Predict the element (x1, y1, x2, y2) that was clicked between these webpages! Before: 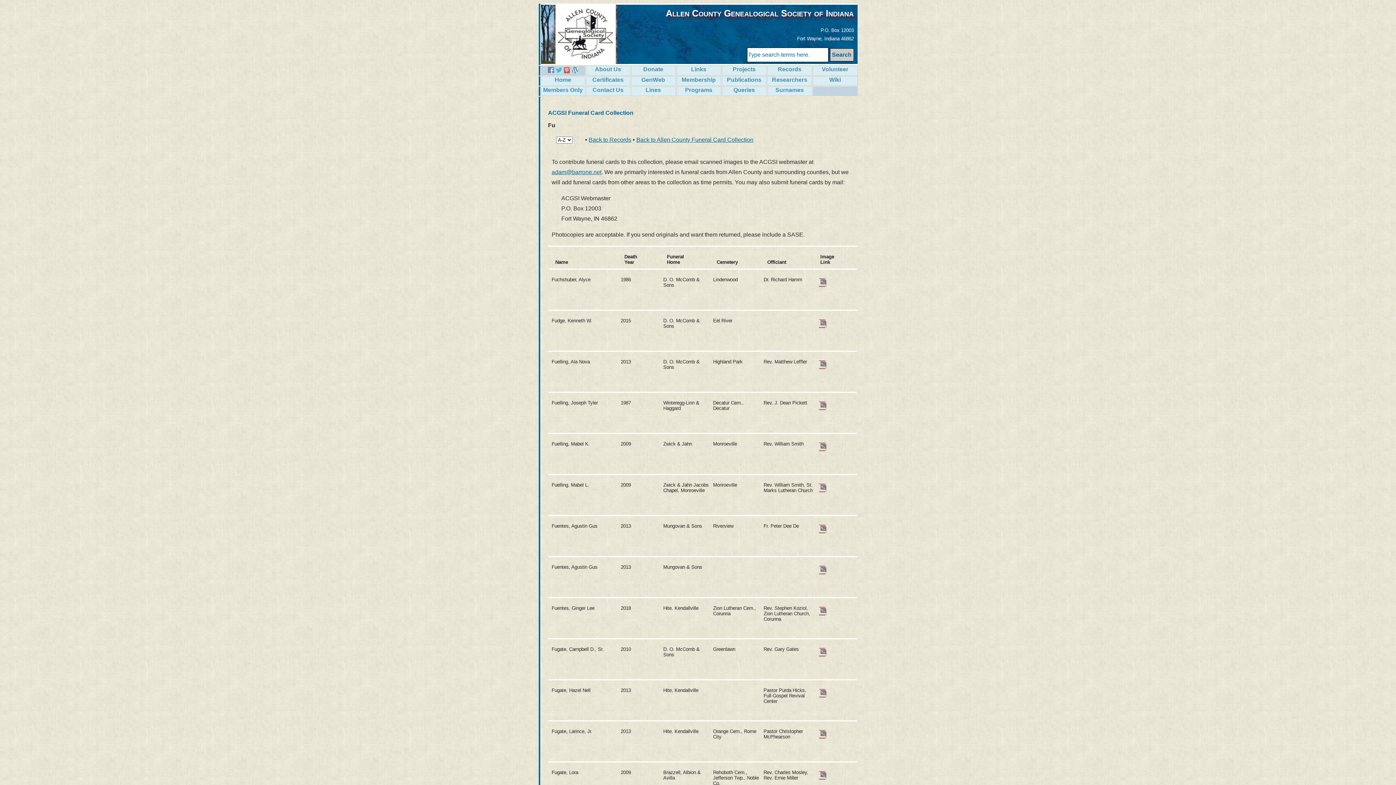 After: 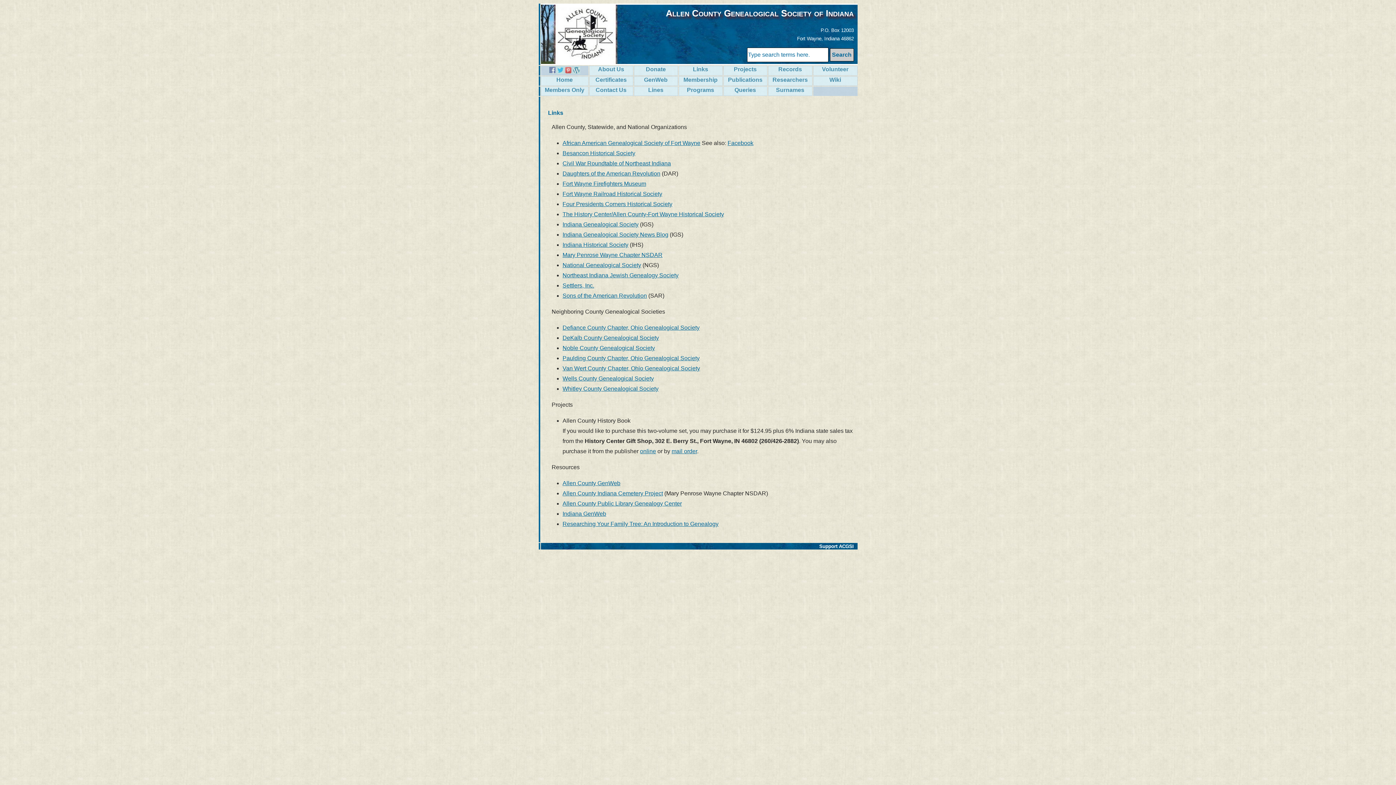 Action: label: Links bbox: (676, 66, 720, 75)